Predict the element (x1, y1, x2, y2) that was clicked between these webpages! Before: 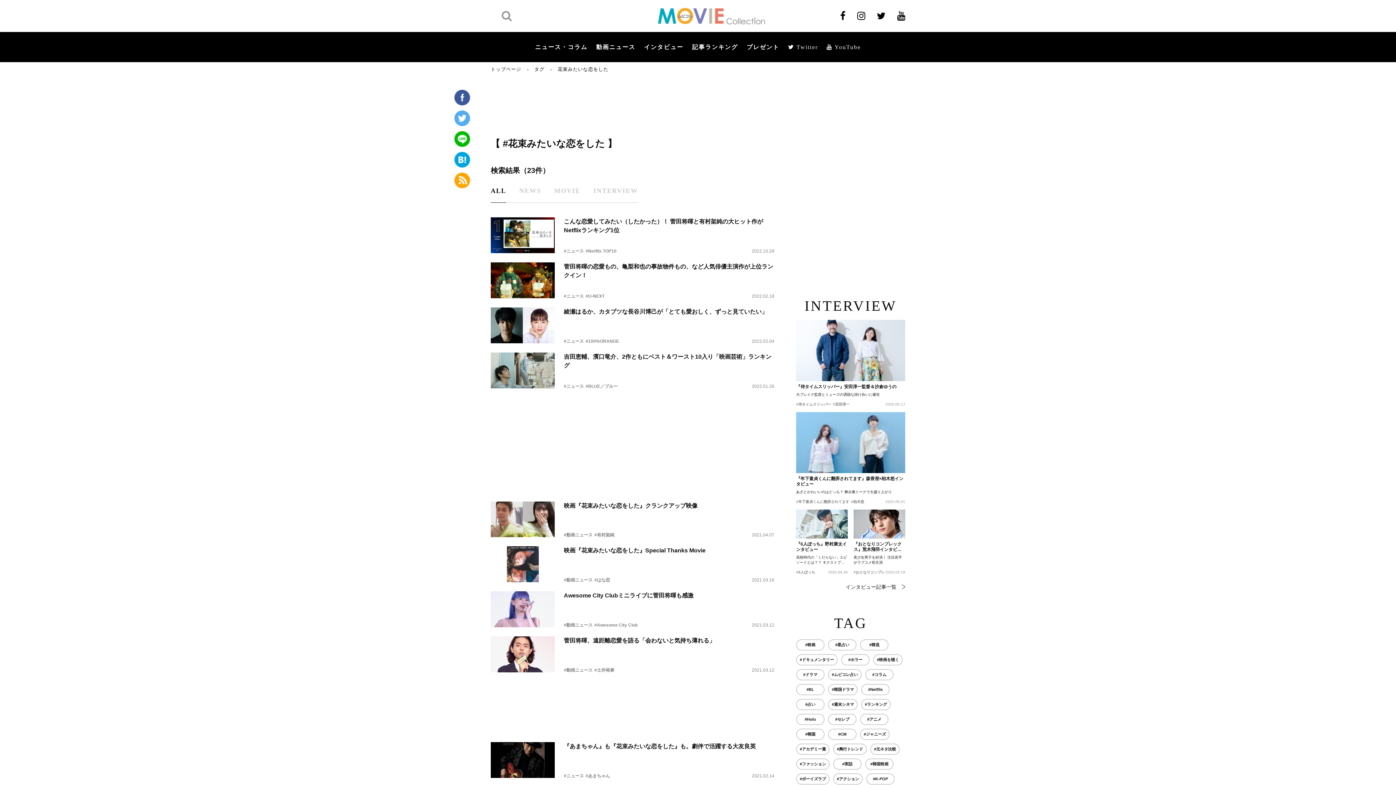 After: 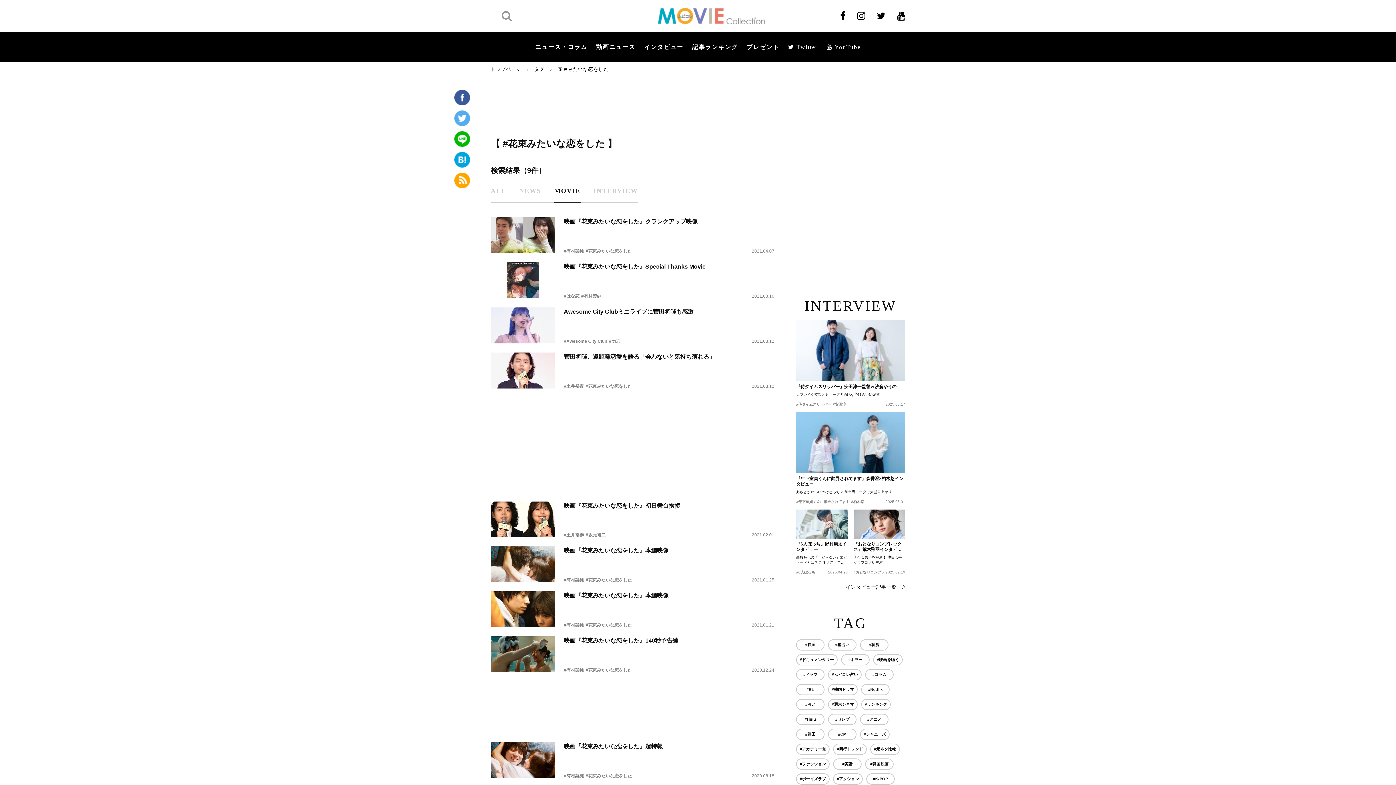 Action: label: MOVIE bbox: (547, 187, 587, 202)